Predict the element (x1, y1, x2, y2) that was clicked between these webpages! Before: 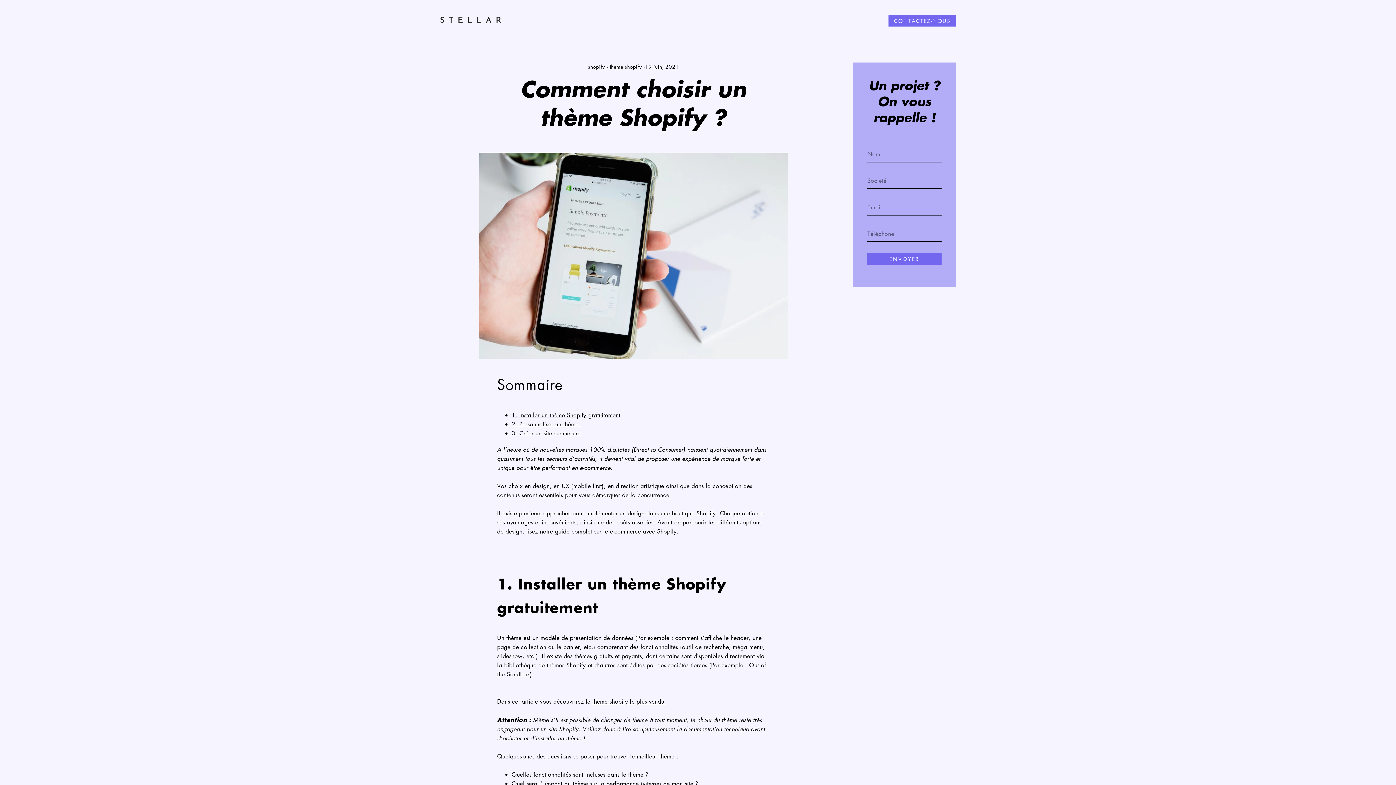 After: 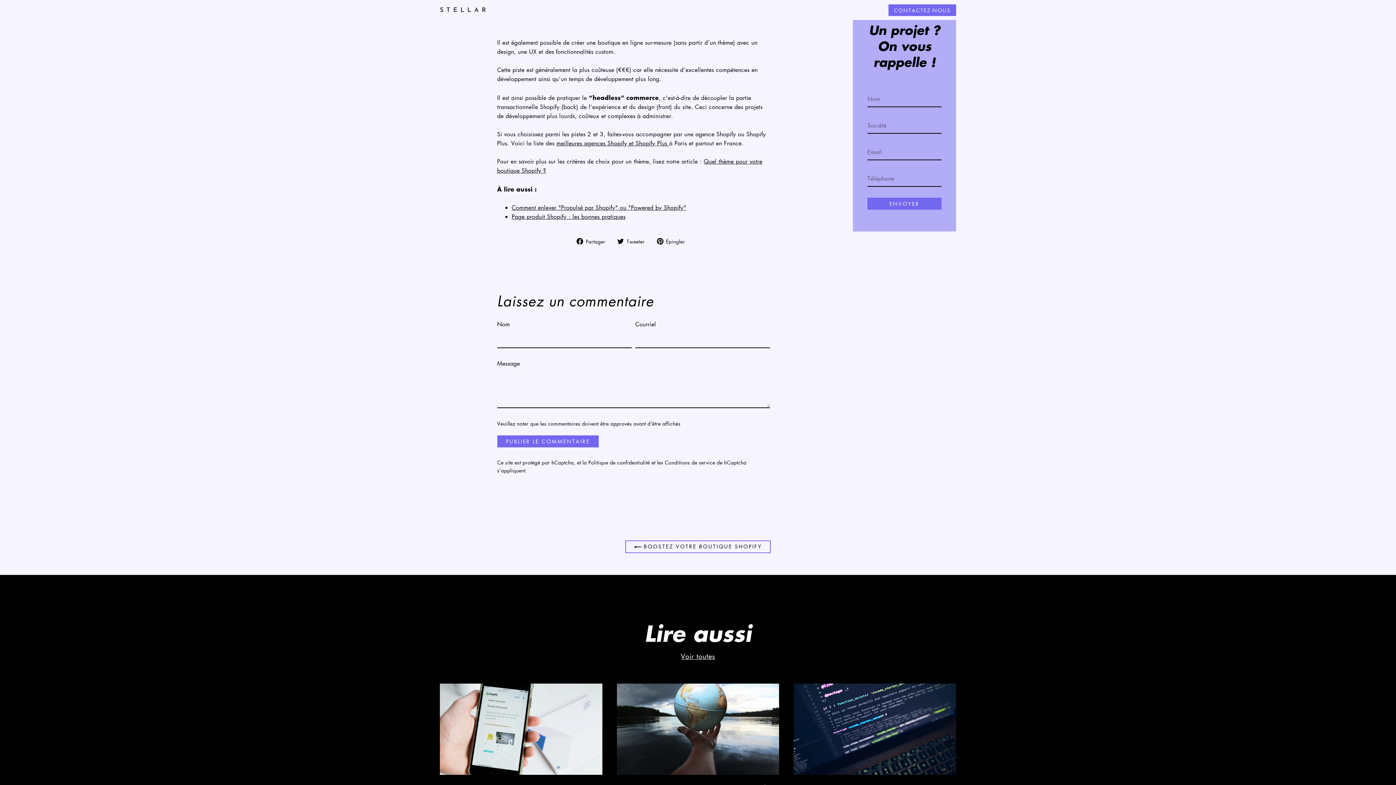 Action: label: 3. Créer un site sur-mesure  bbox: (511, 429, 582, 437)